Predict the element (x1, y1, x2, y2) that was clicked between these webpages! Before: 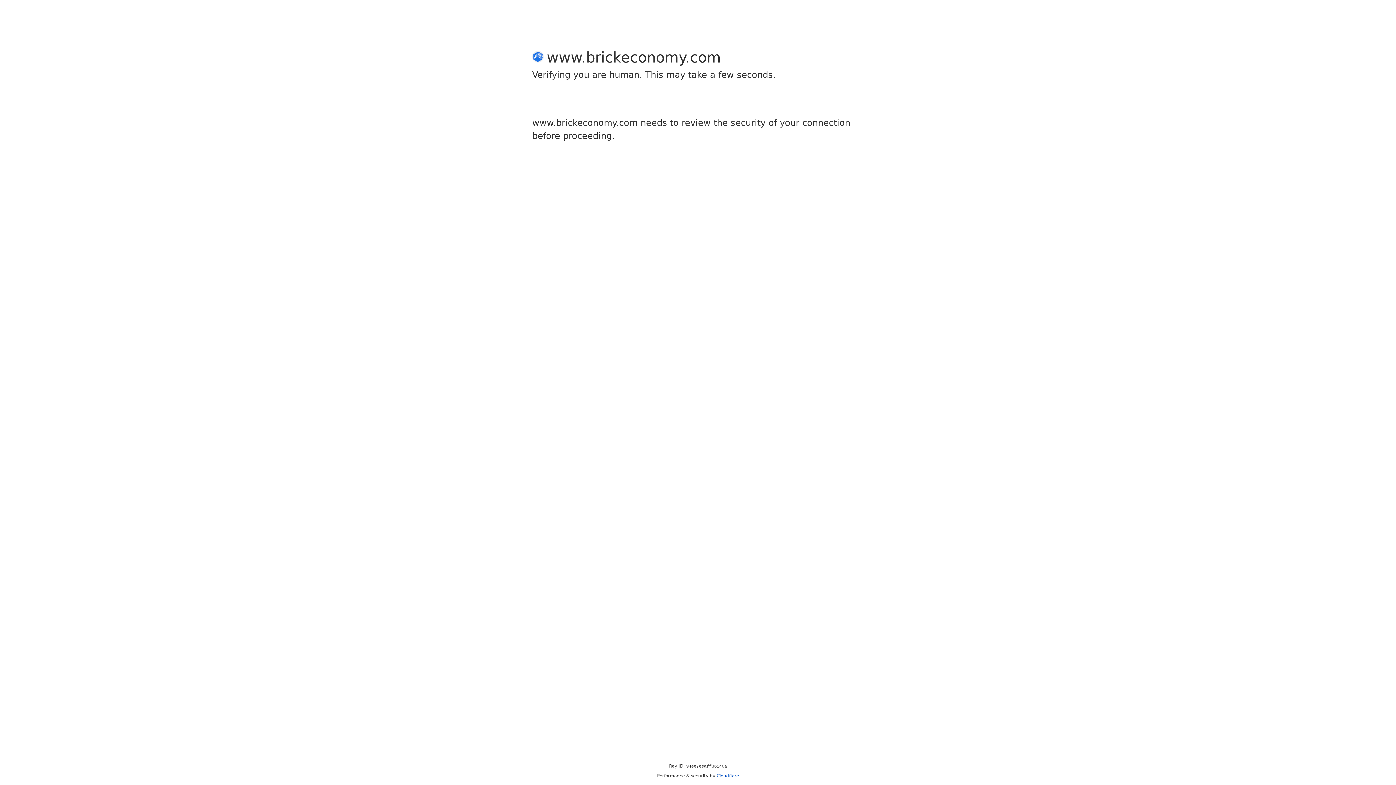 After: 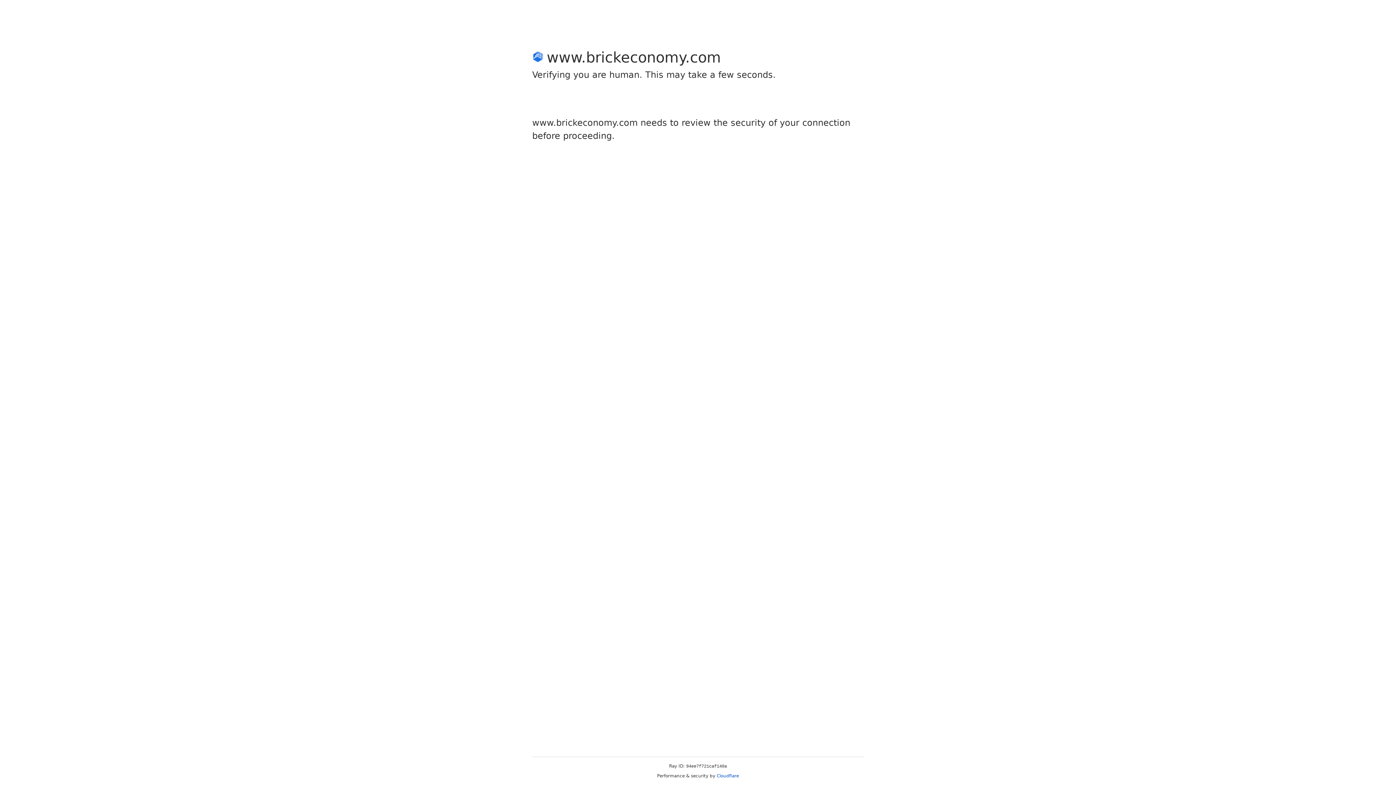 Action: bbox: (716, 773, 739, 778) label: Cloudflare